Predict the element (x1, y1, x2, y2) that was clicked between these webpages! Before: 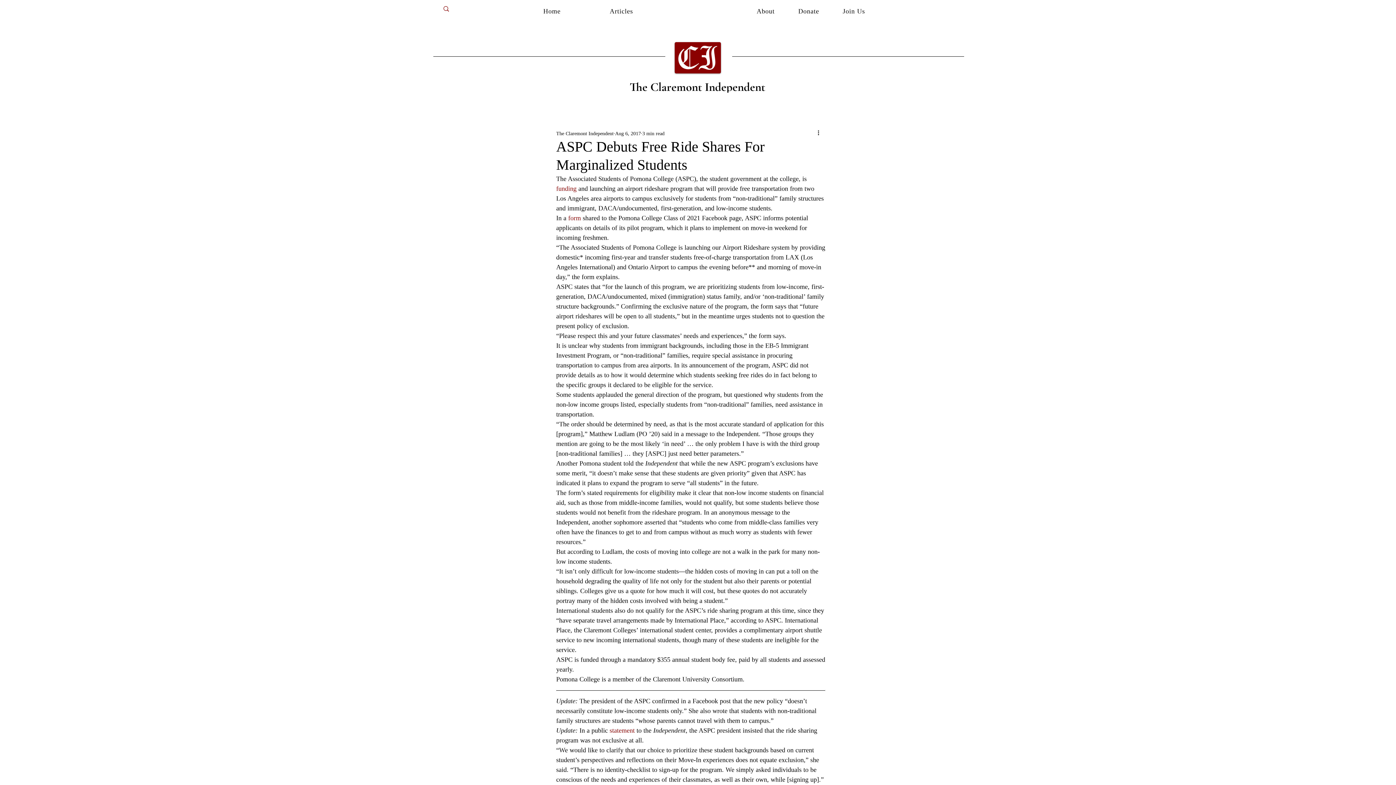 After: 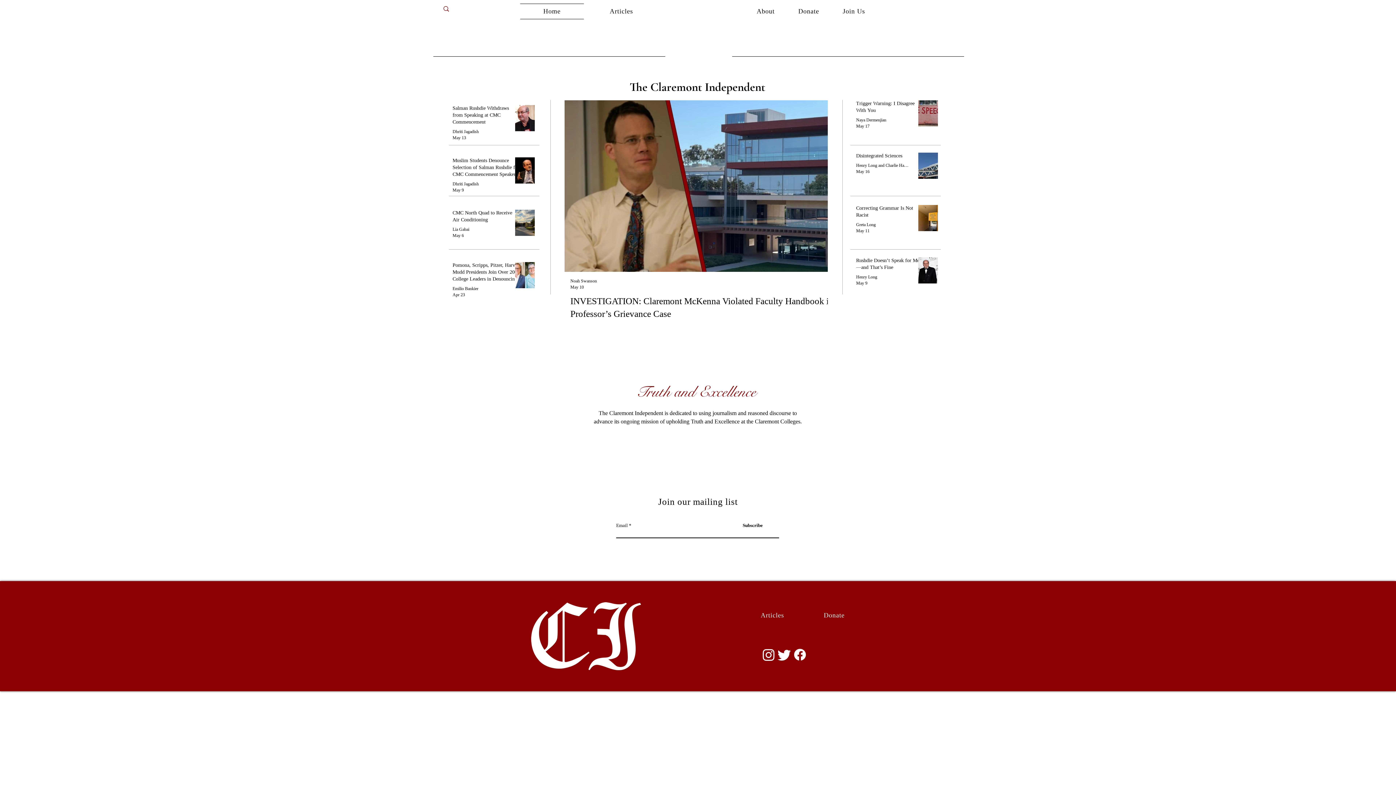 Action: bbox: (520, 3, 583, 19) label: Home